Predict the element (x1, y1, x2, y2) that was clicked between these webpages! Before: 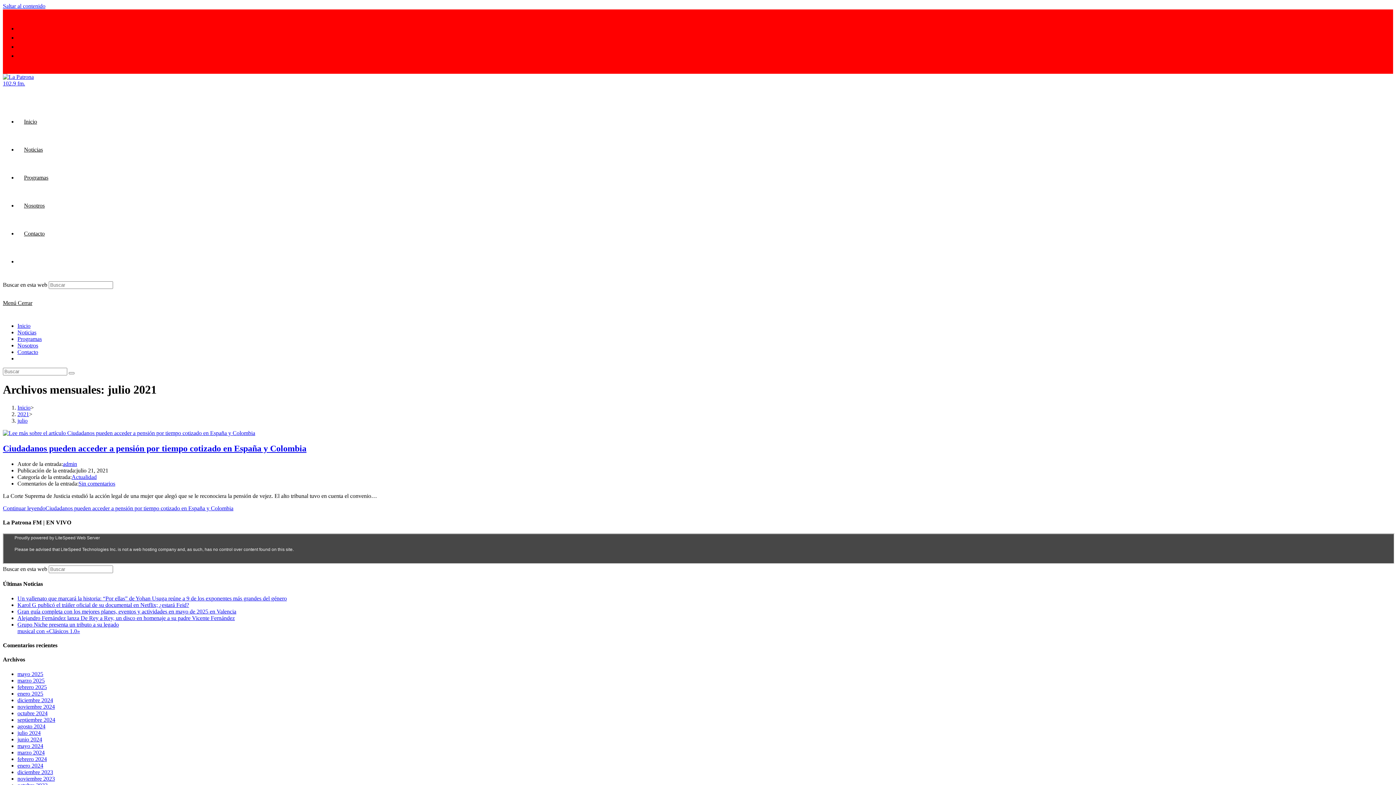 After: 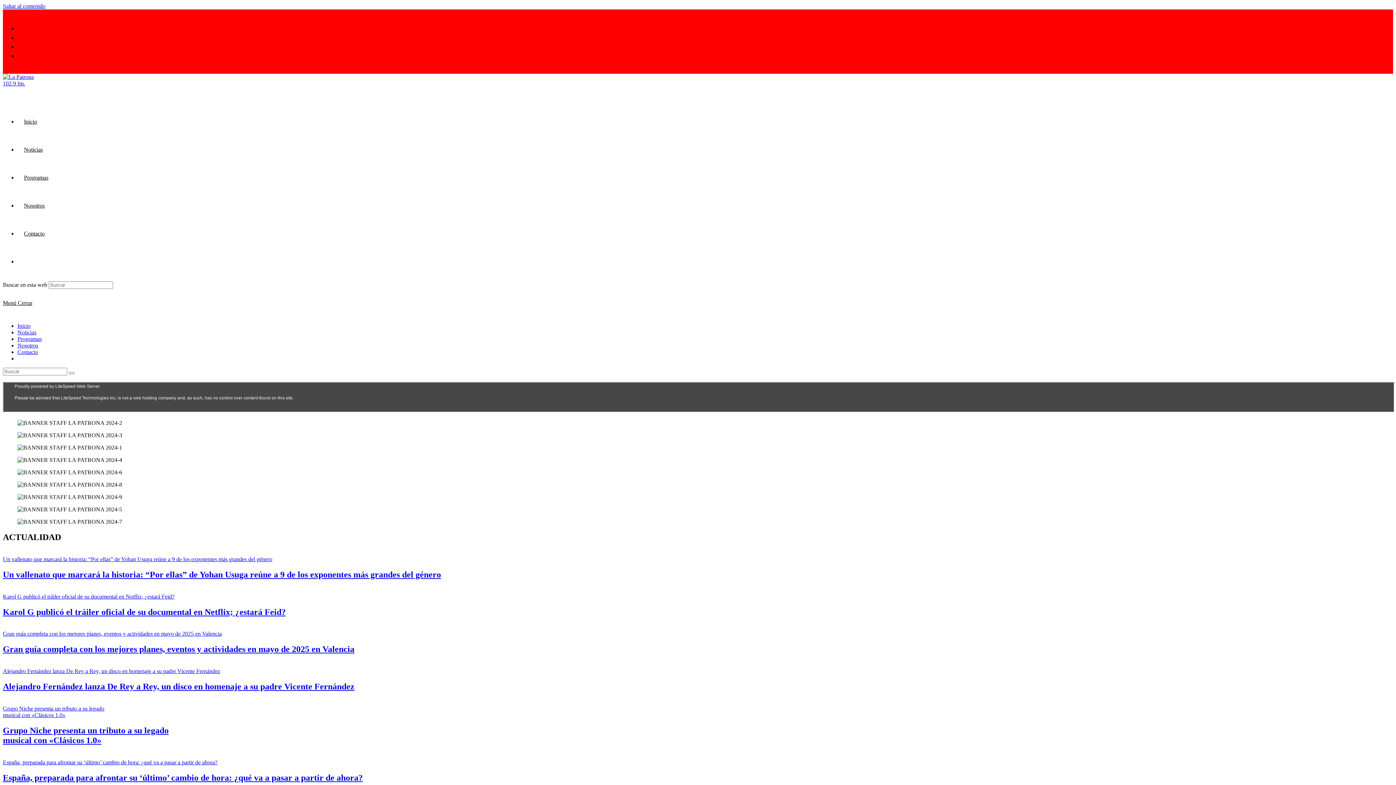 Action: bbox: (2, 80, 37, 86)